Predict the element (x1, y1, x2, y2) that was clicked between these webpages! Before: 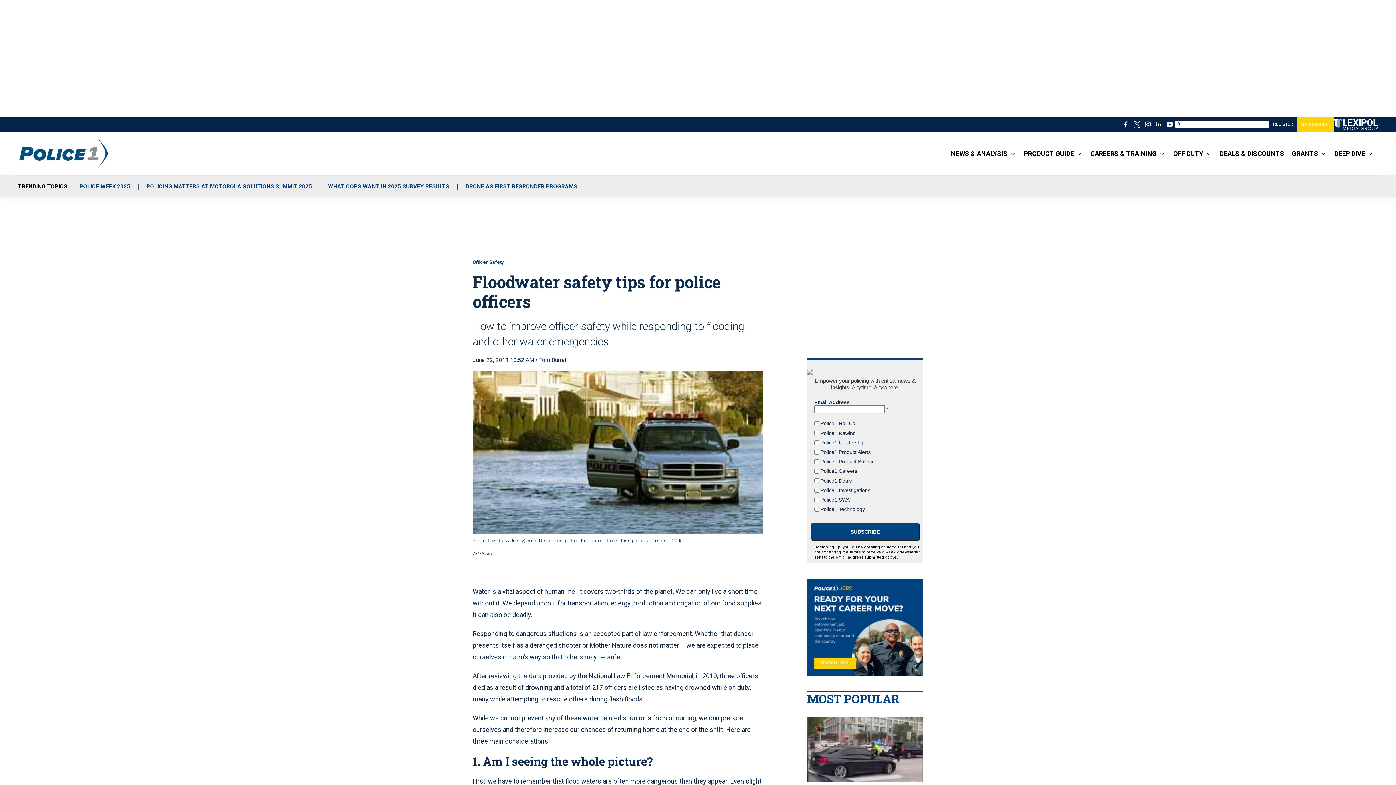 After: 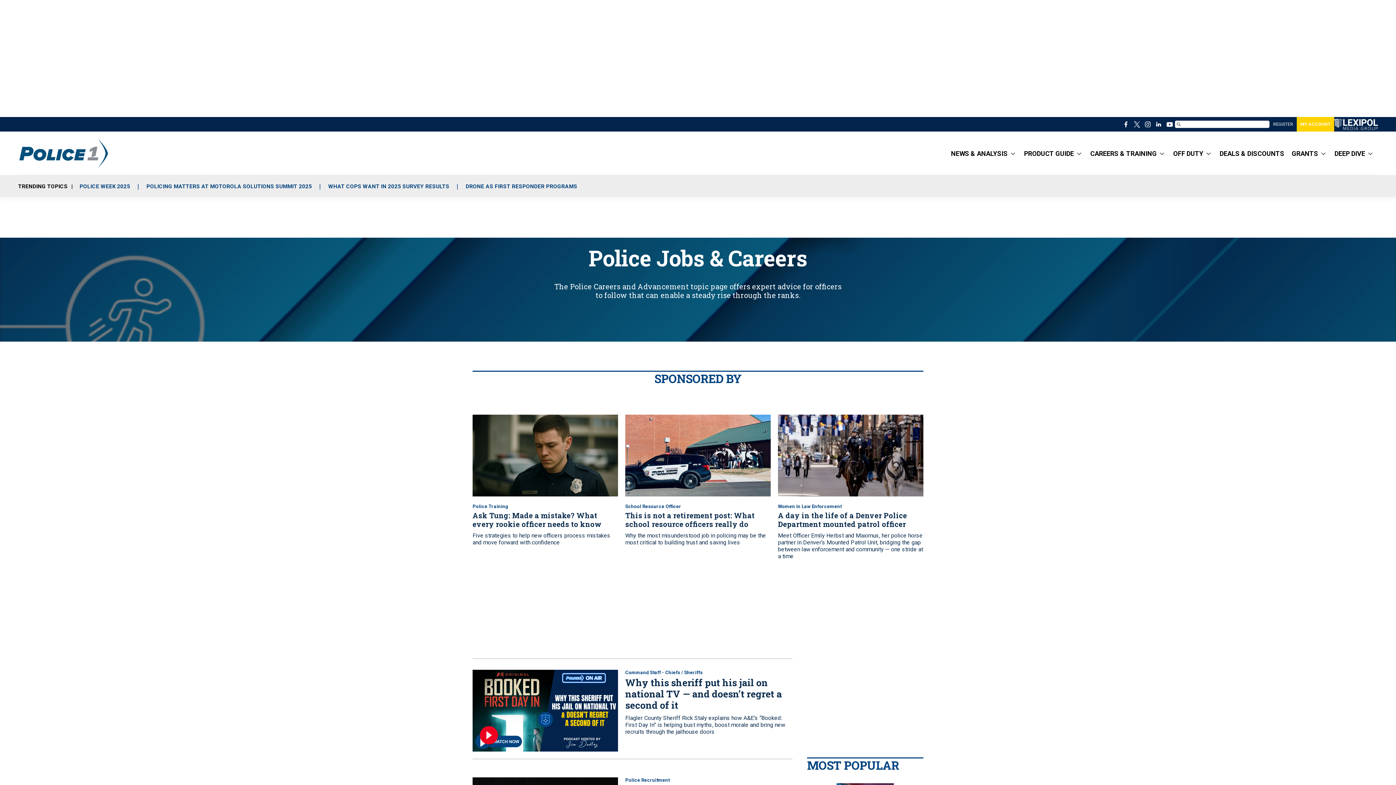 Action: bbox: (1090, 146, 1166, 162) label: CAREERS & TRAINING